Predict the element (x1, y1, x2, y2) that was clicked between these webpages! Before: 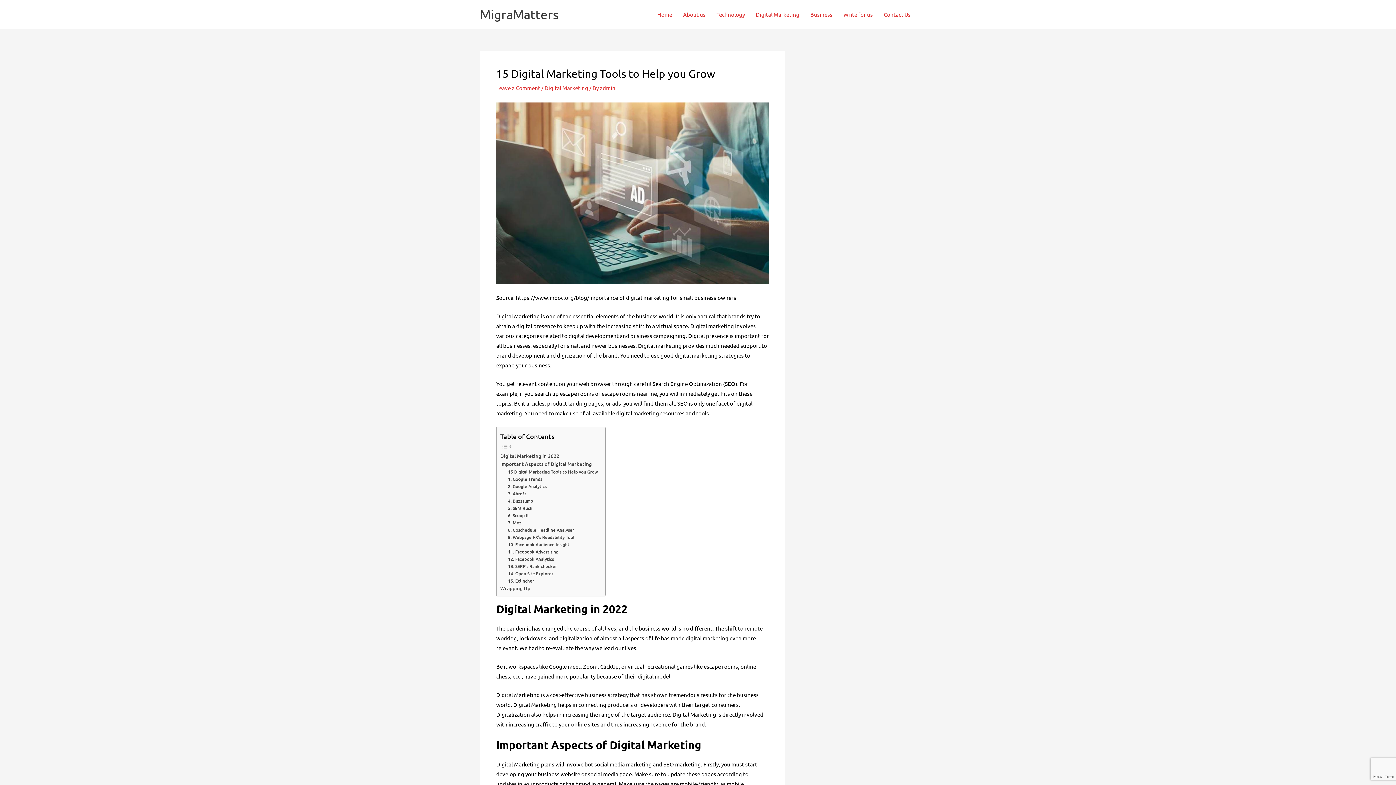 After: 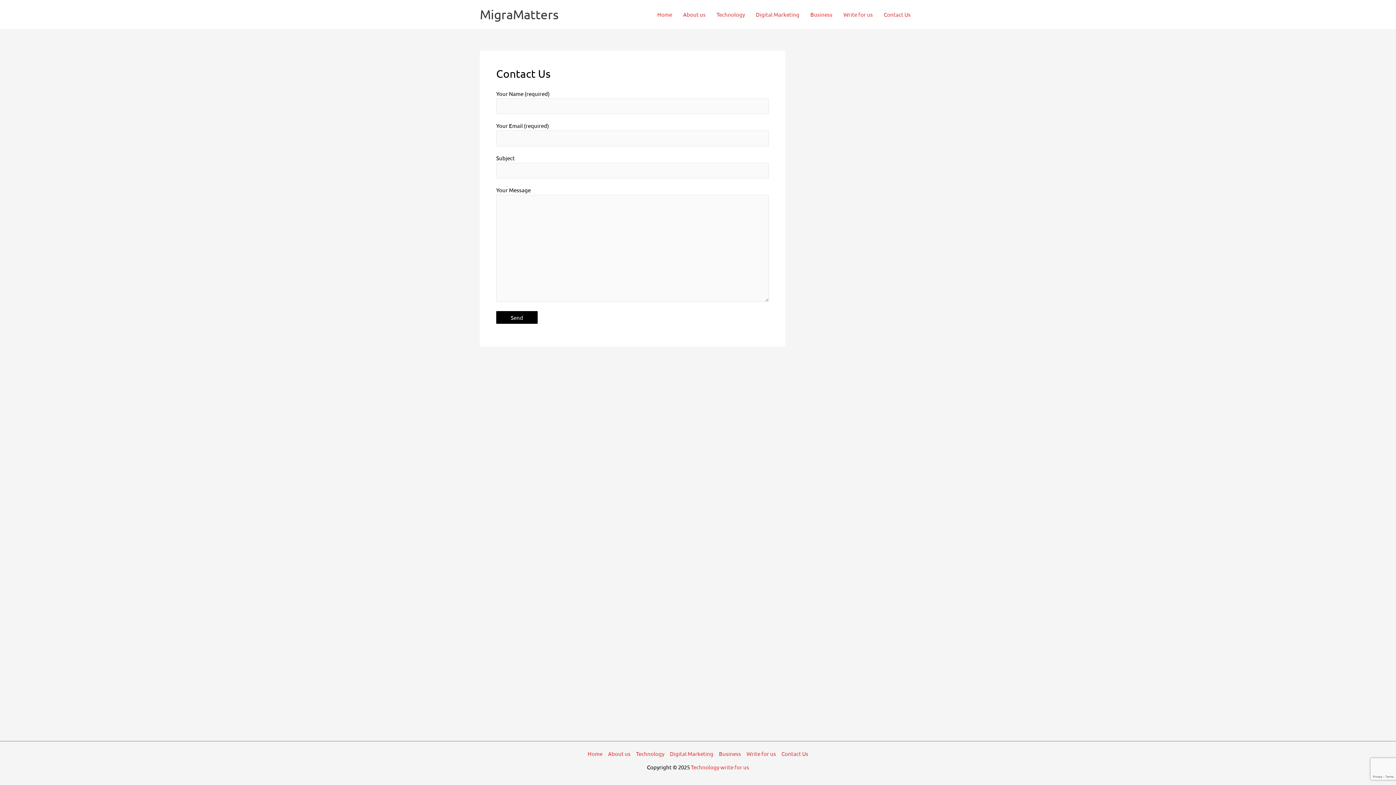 Action: bbox: (878, 0, 916, 29) label: Contact Us